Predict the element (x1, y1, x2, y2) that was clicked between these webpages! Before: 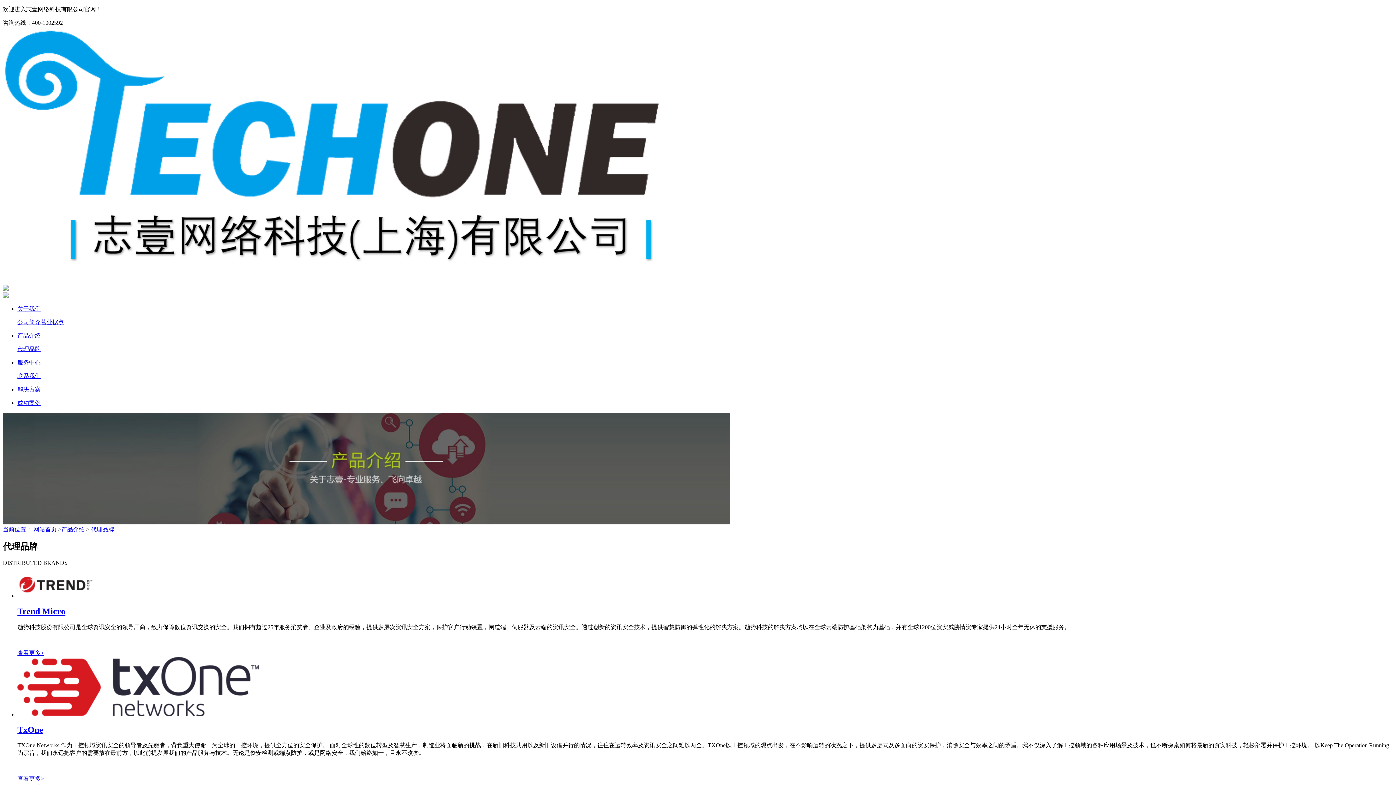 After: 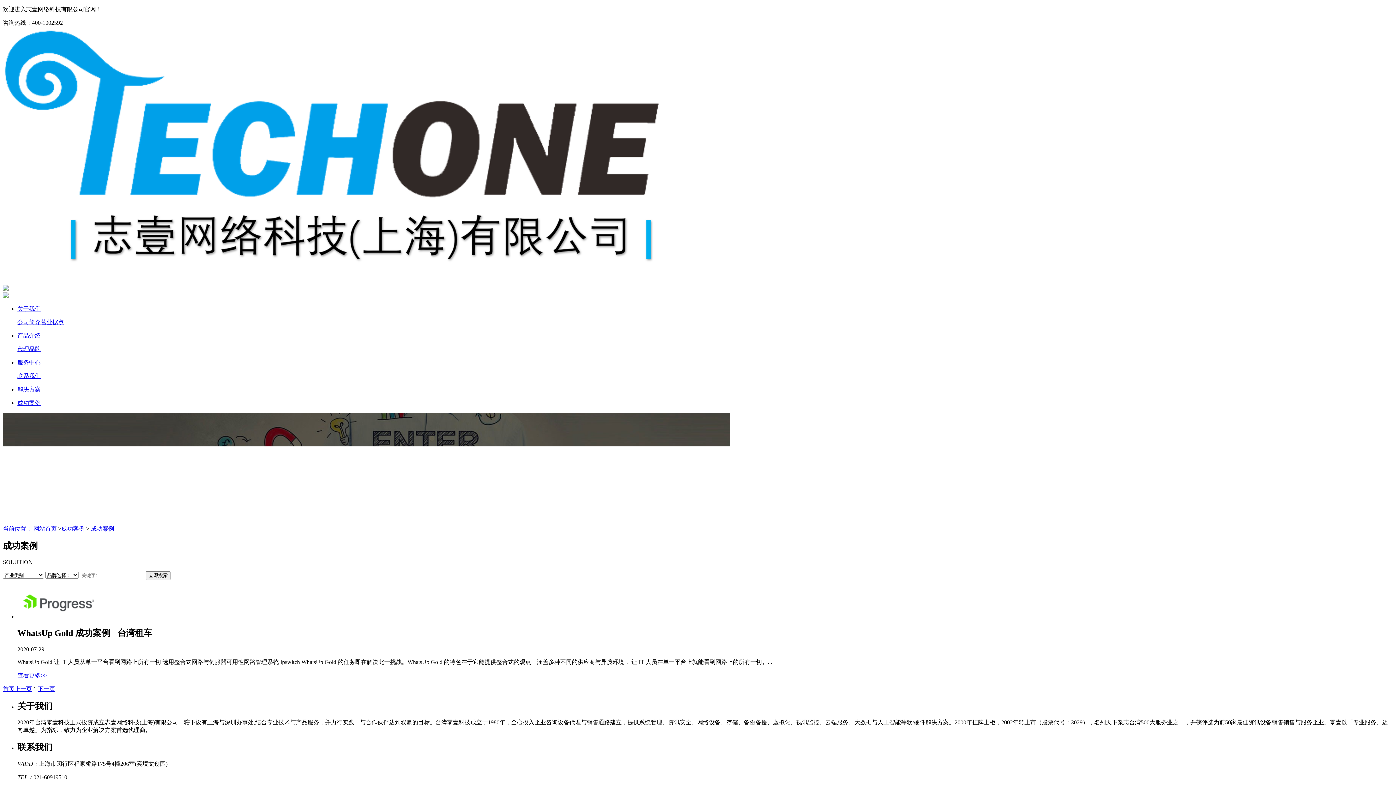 Action: bbox: (17, 400, 40, 406) label: 成功案例